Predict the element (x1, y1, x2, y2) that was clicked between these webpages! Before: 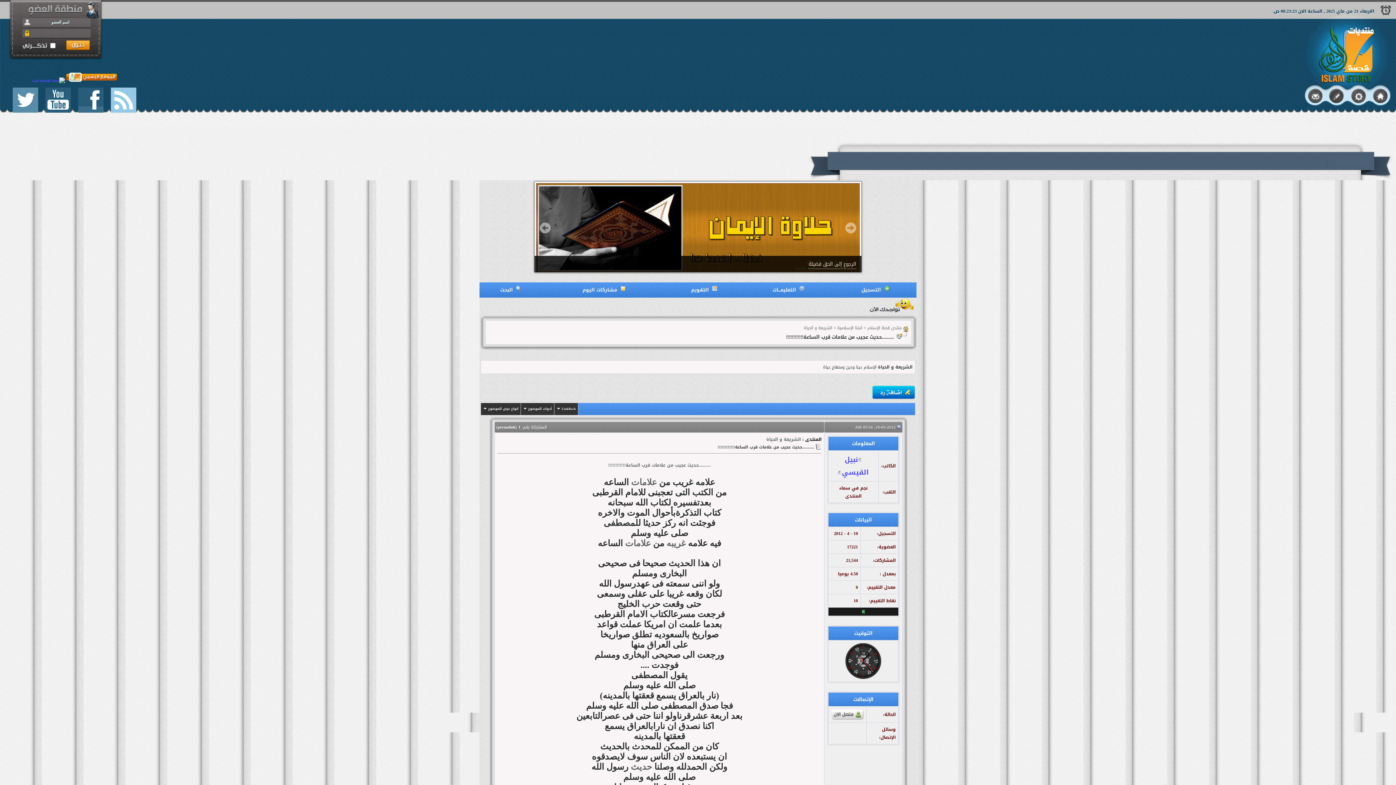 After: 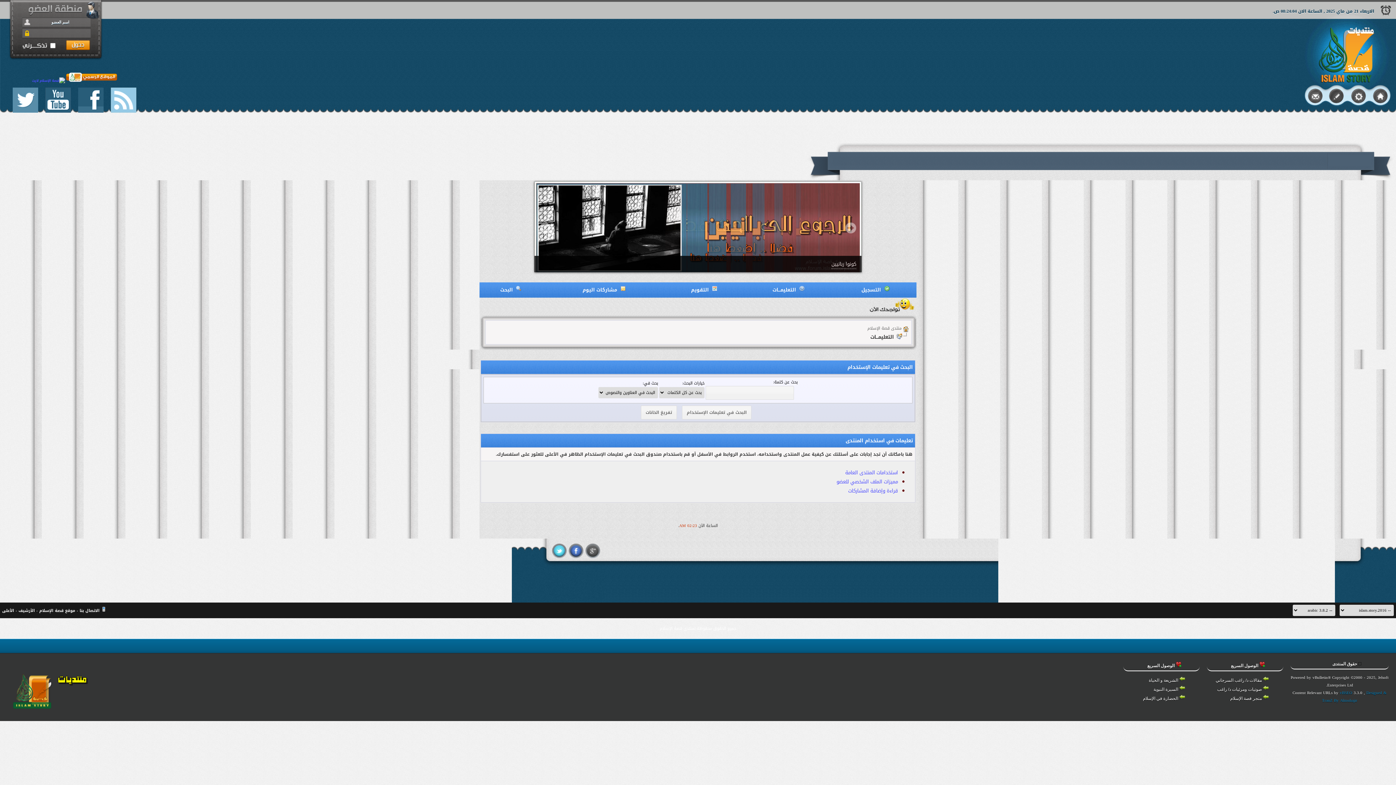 Action: label: التعليمـــات bbox: (772, 285, 796, 294)